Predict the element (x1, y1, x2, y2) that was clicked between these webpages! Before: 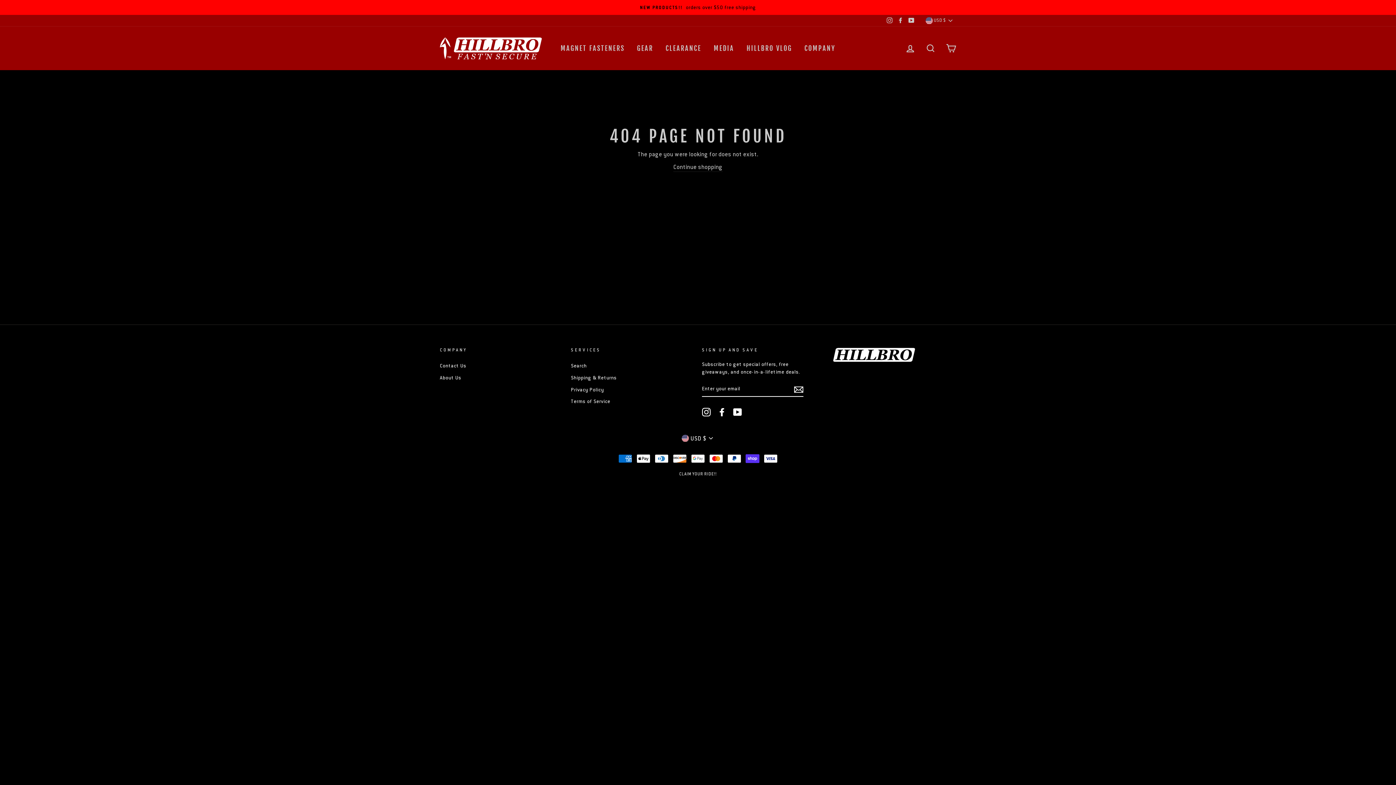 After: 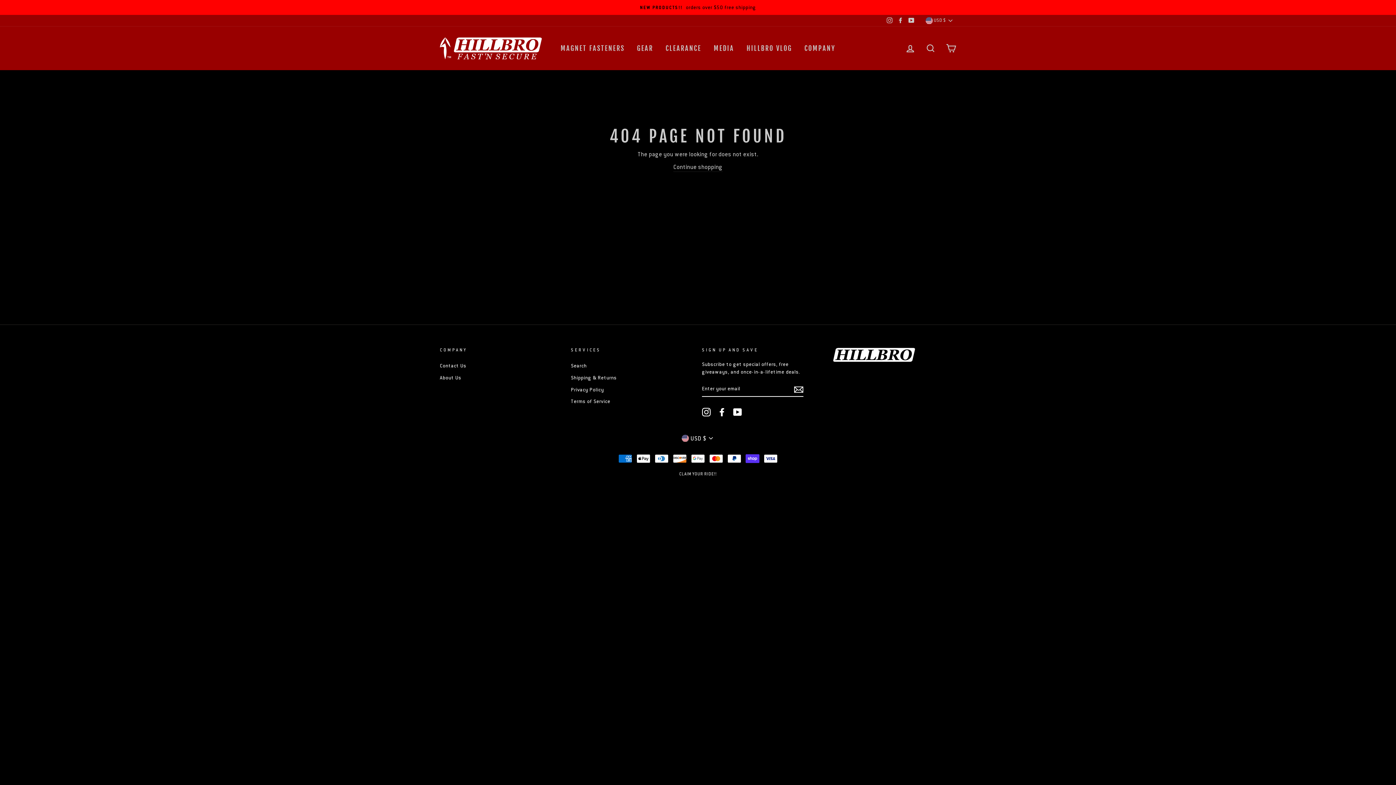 Action: bbox: (906, 14, 916, 26) label: YouTube